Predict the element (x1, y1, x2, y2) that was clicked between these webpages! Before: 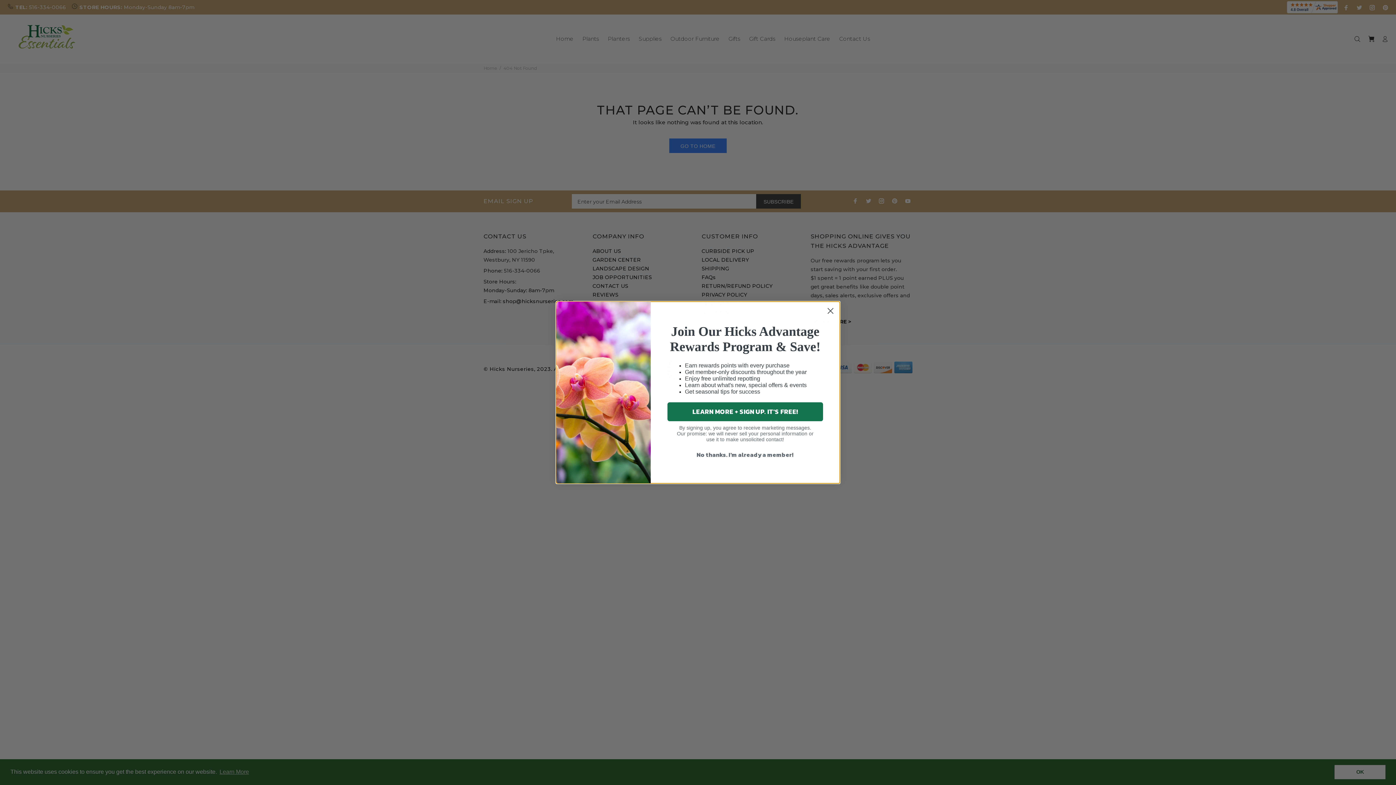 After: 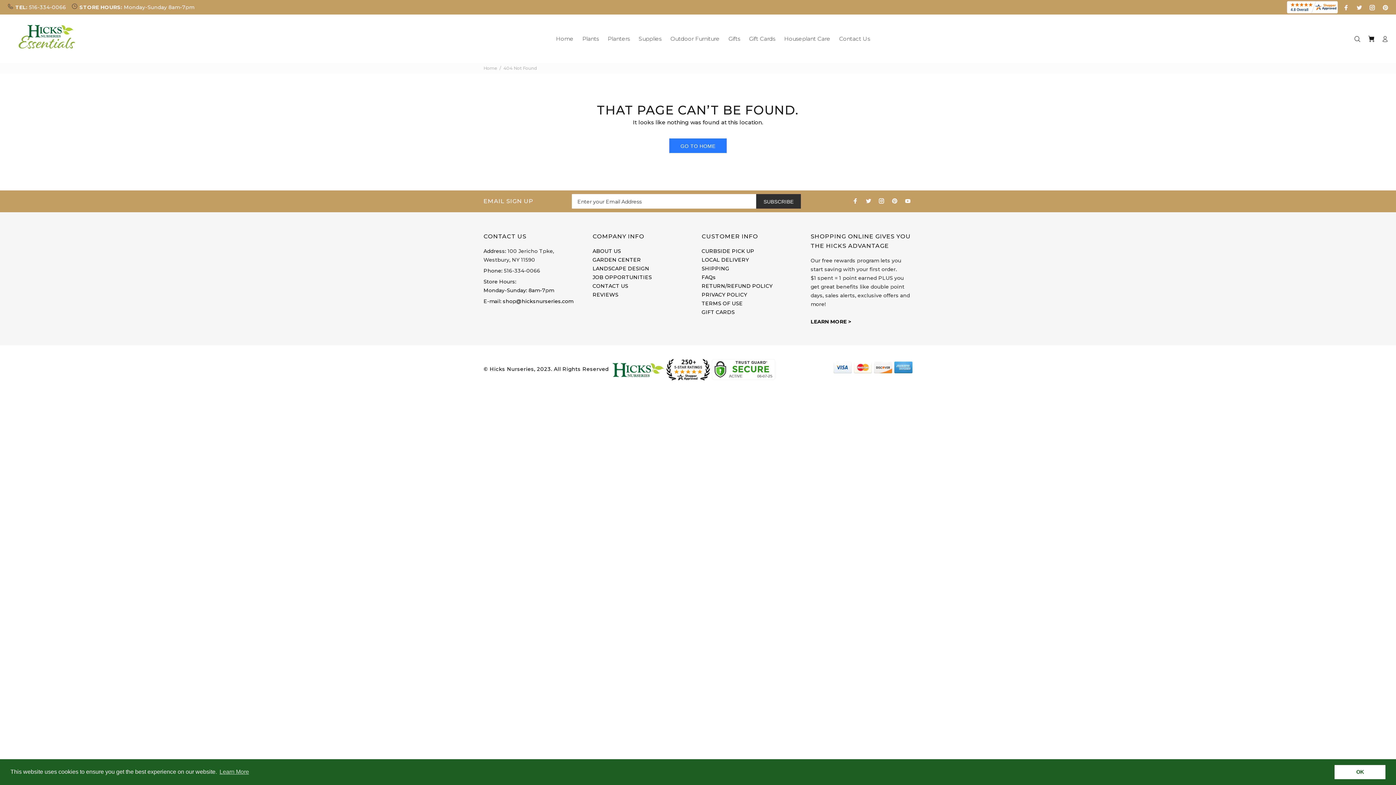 Action: label: Close dialog bbox: (824, 304, 837, 317)